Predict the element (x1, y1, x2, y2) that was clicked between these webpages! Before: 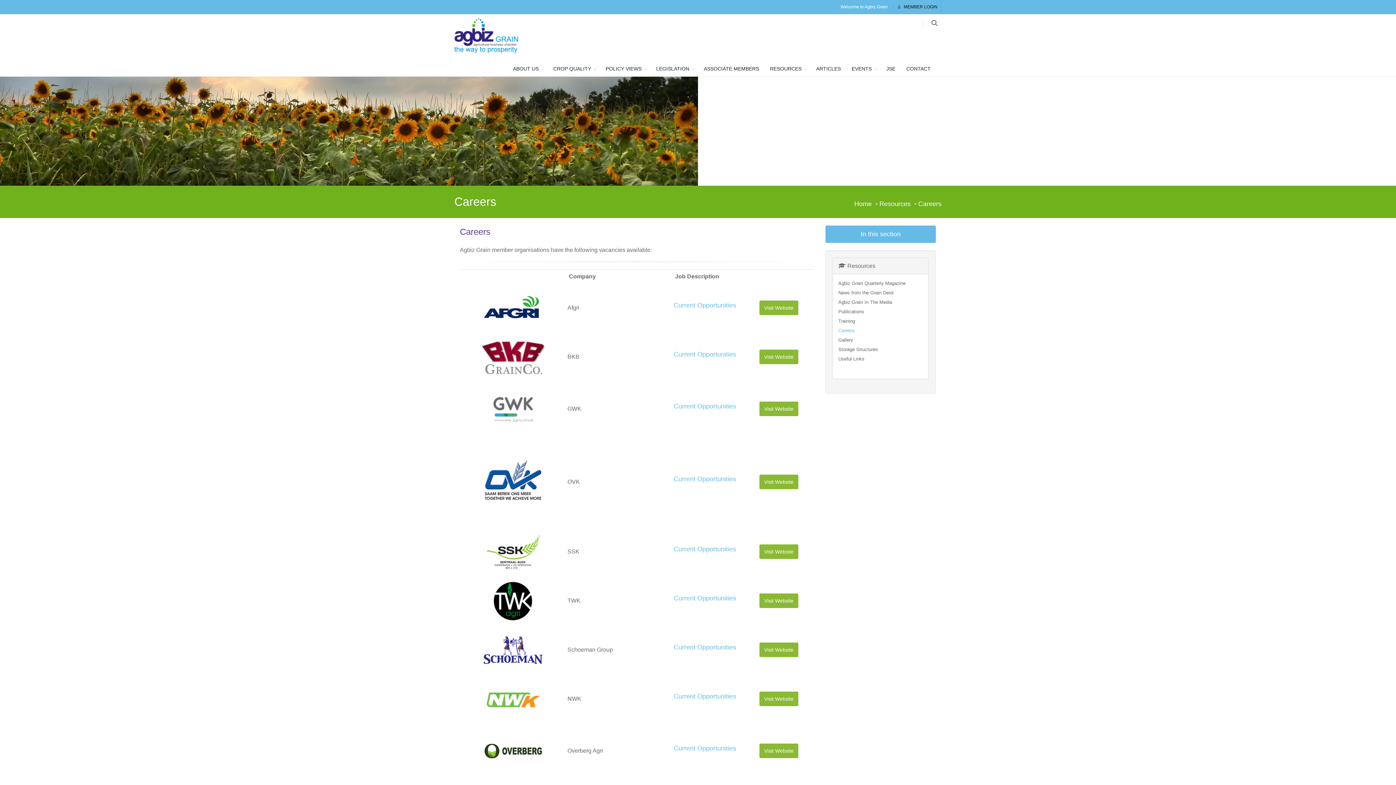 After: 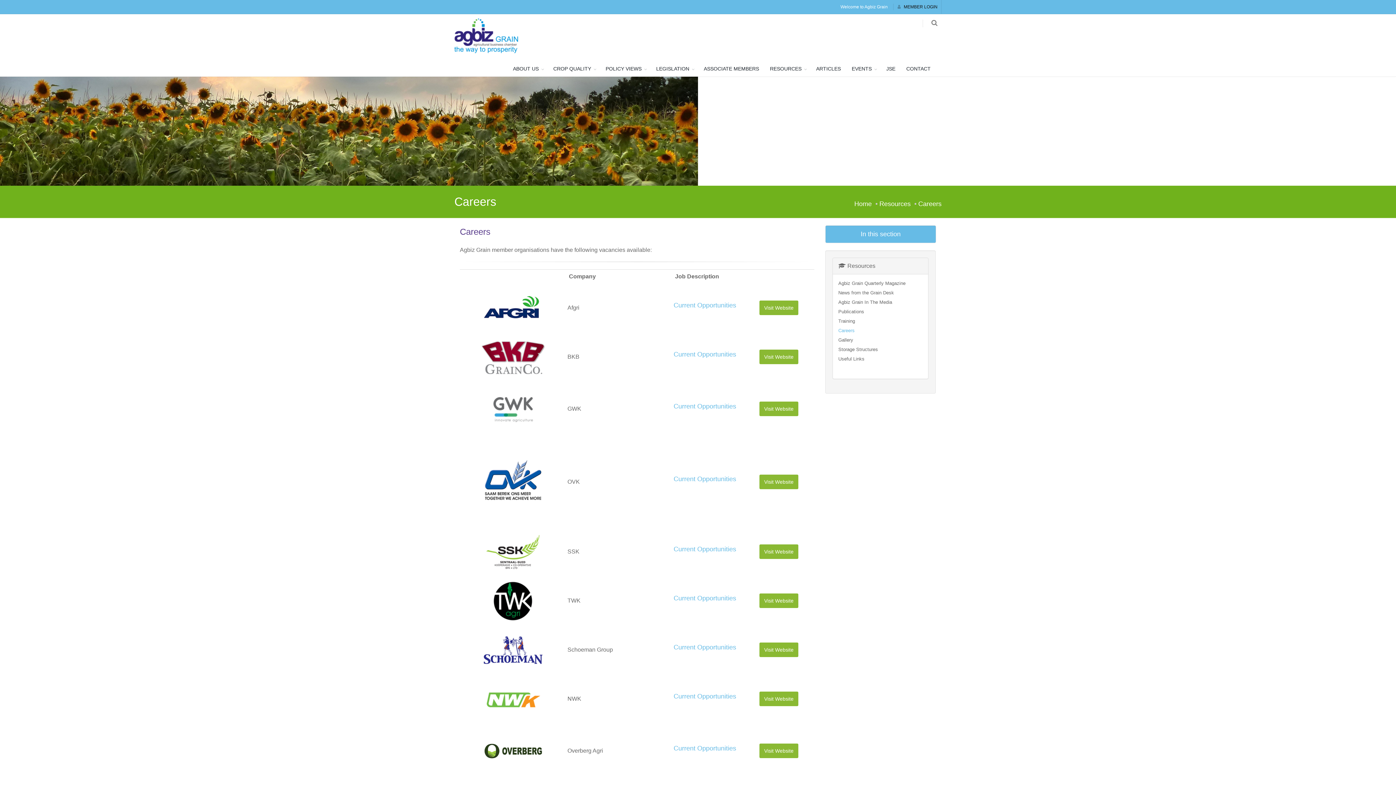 Action: bbox: (478, 548, 547, 554)